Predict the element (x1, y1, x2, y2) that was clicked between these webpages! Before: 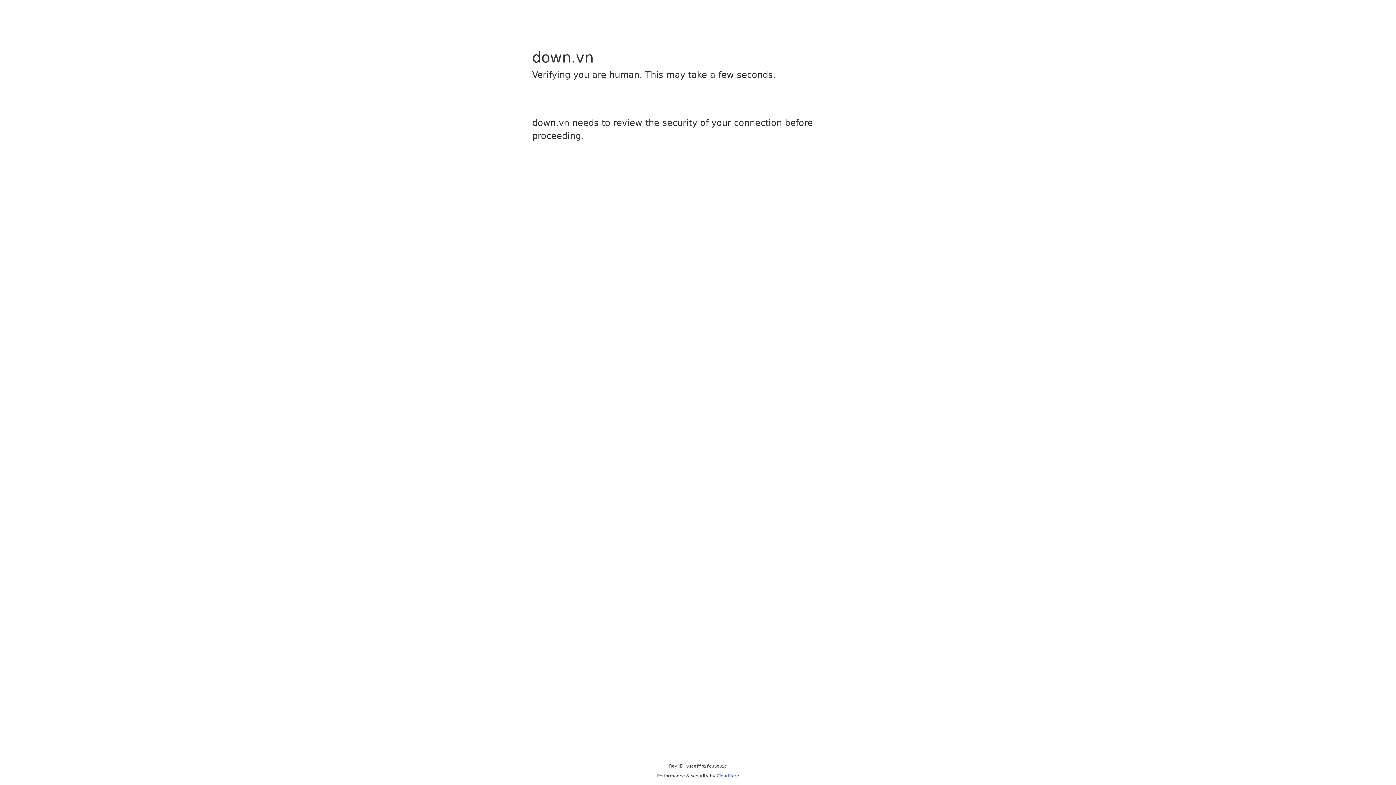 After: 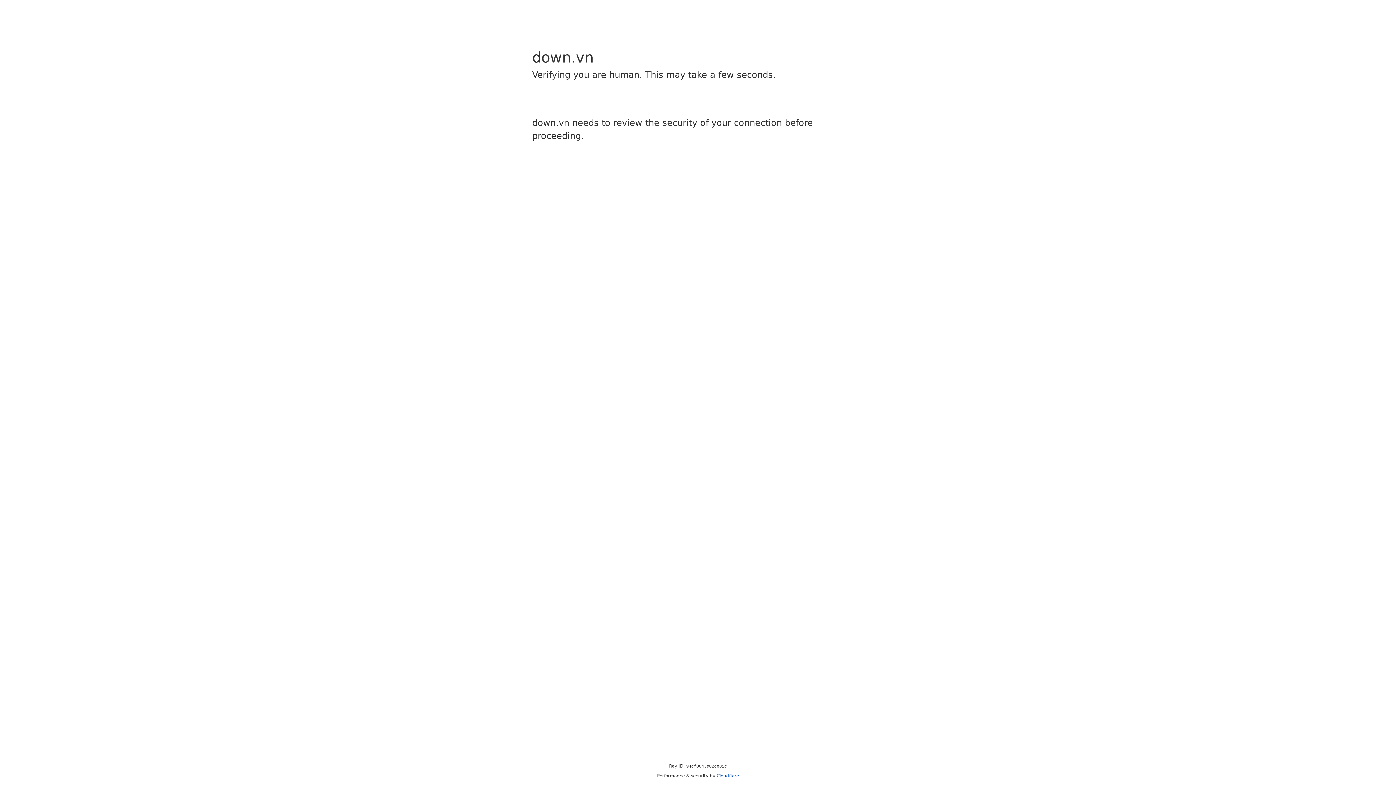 Action: bbox: (716, 773, 739, 778) label: Cloudflare